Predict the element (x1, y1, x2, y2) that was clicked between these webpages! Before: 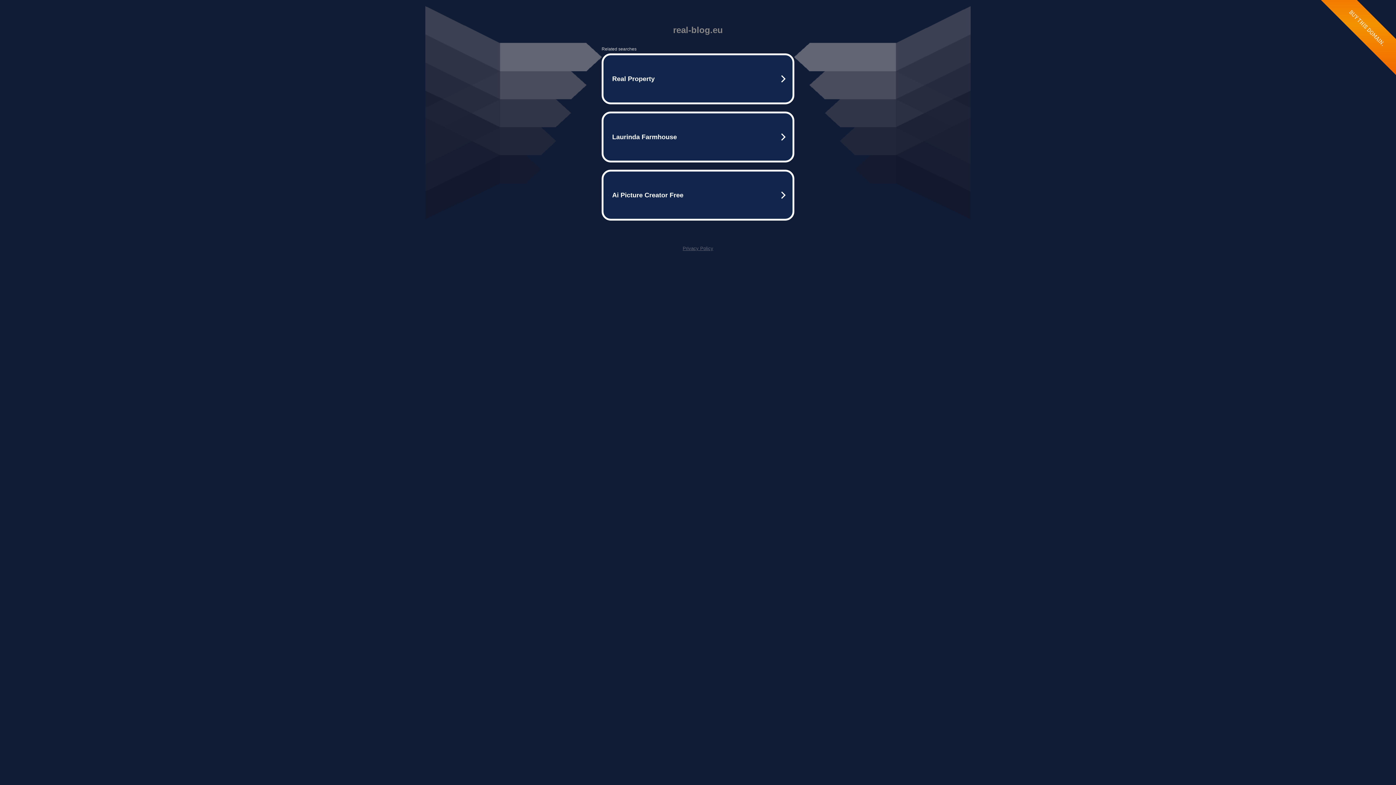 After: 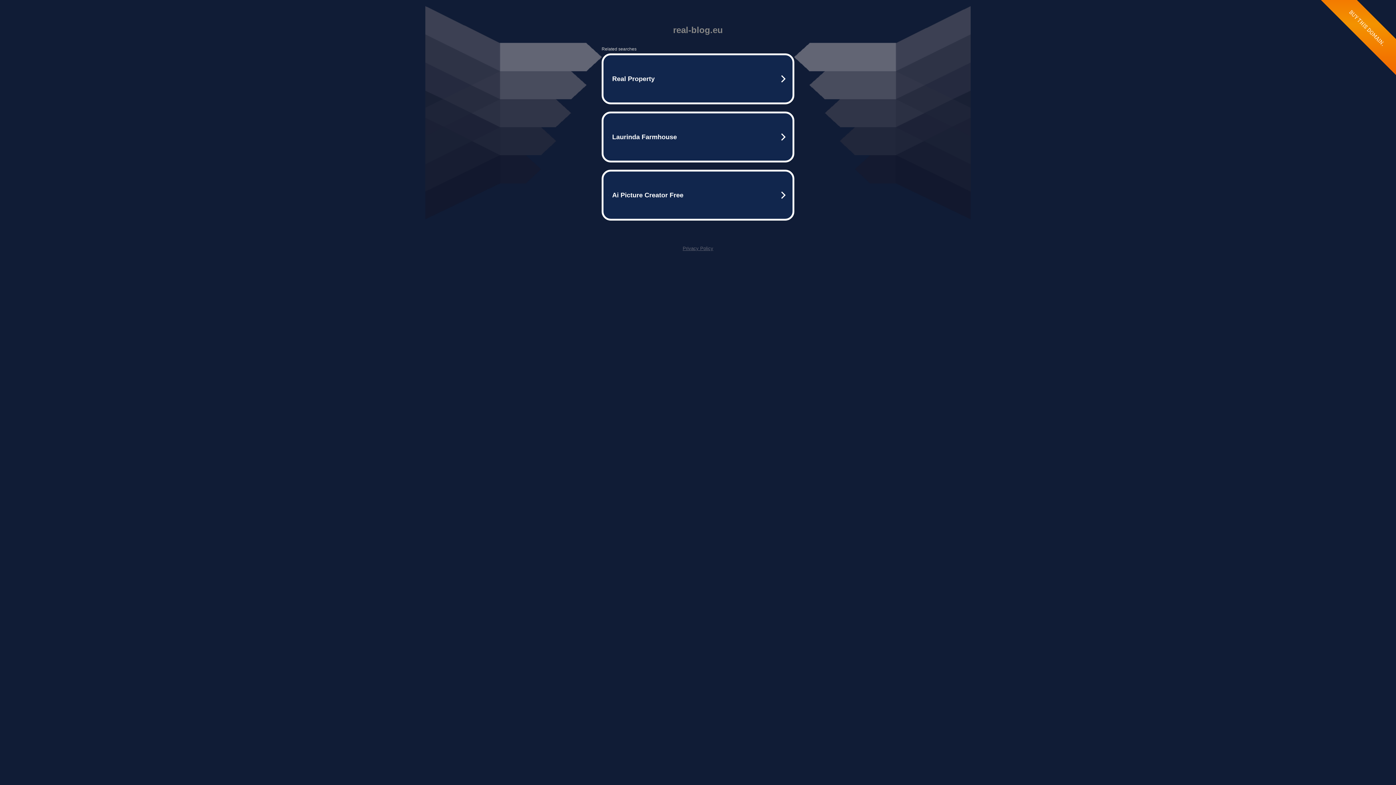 Action: label: Privacy Policy bbox: (682, 245, 713, 251)